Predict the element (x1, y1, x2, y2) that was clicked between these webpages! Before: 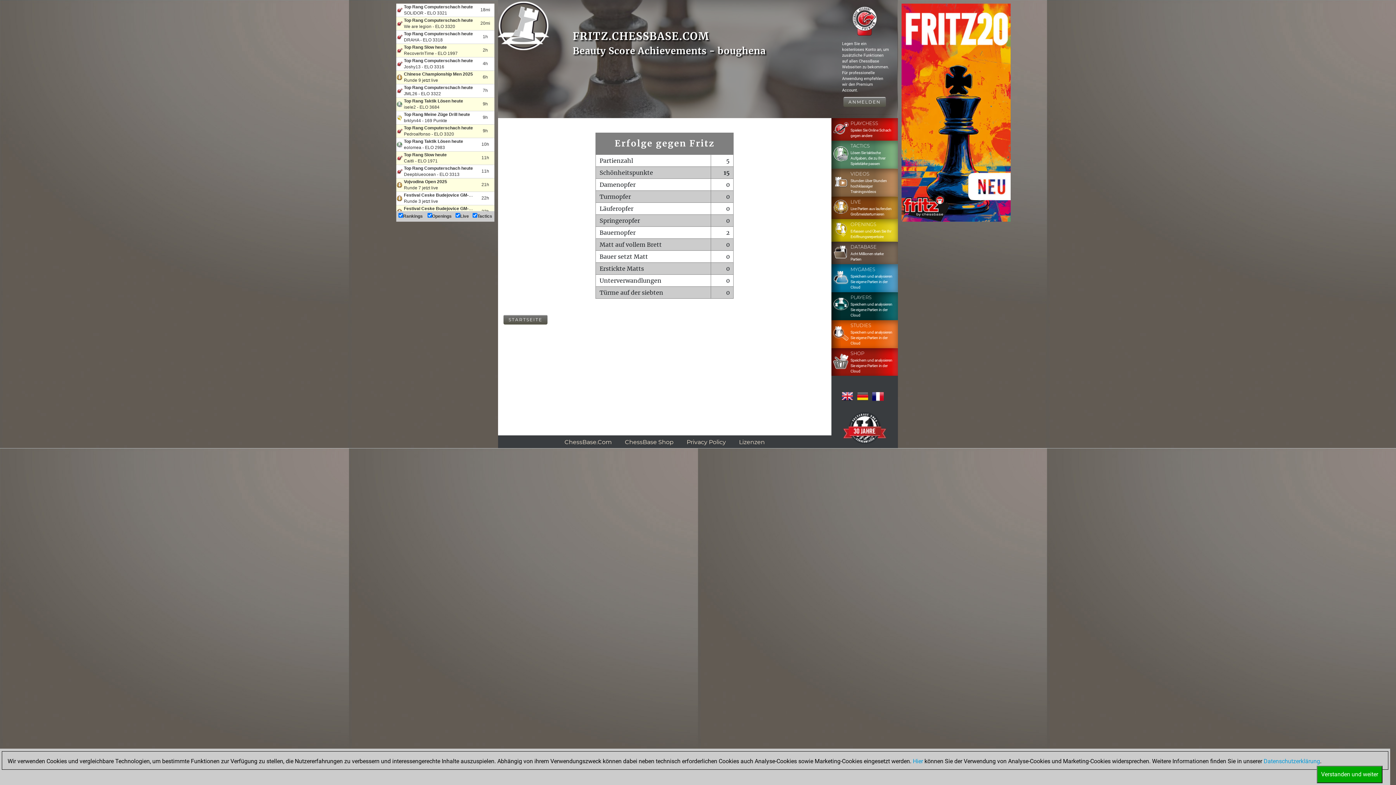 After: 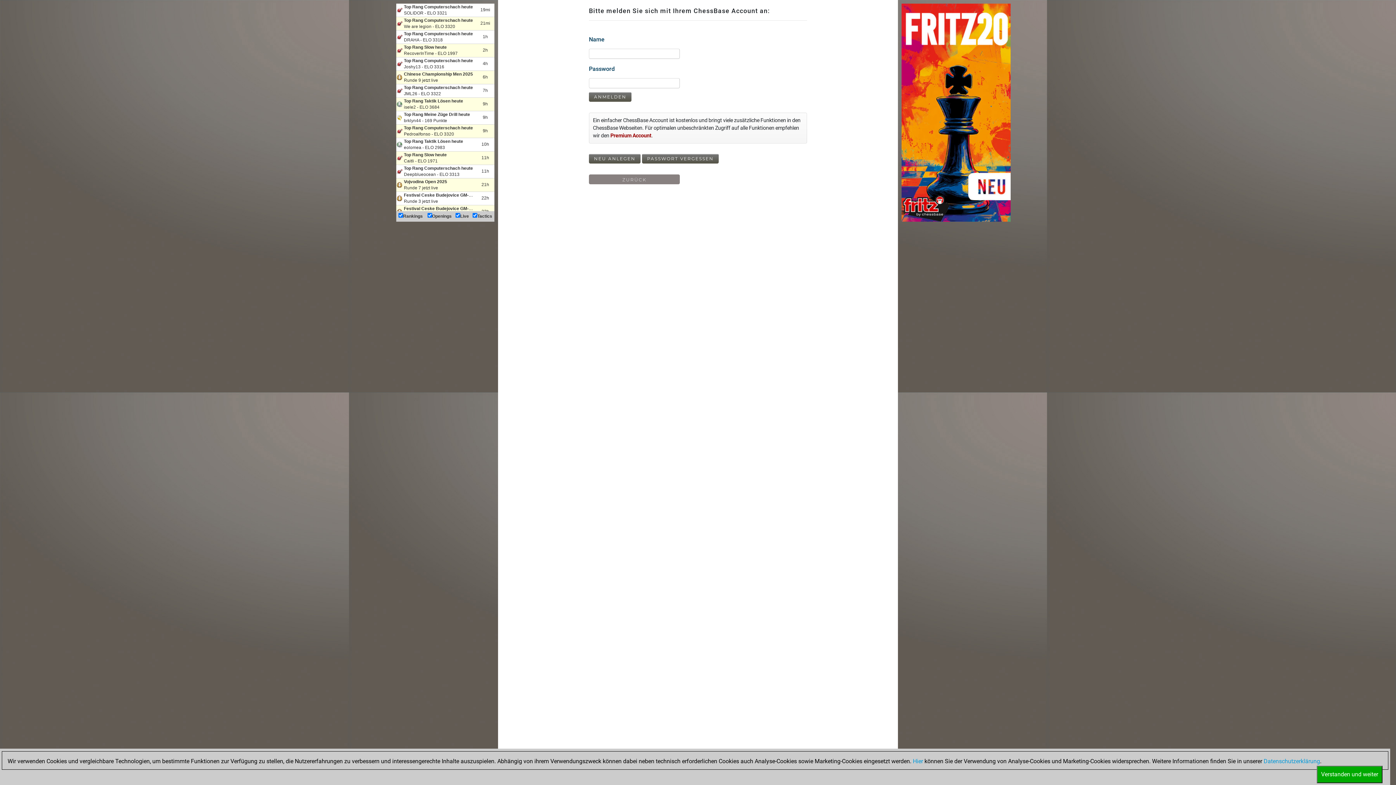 Action: label: ANMELDEN bbox: (843, 97, 886, 106)